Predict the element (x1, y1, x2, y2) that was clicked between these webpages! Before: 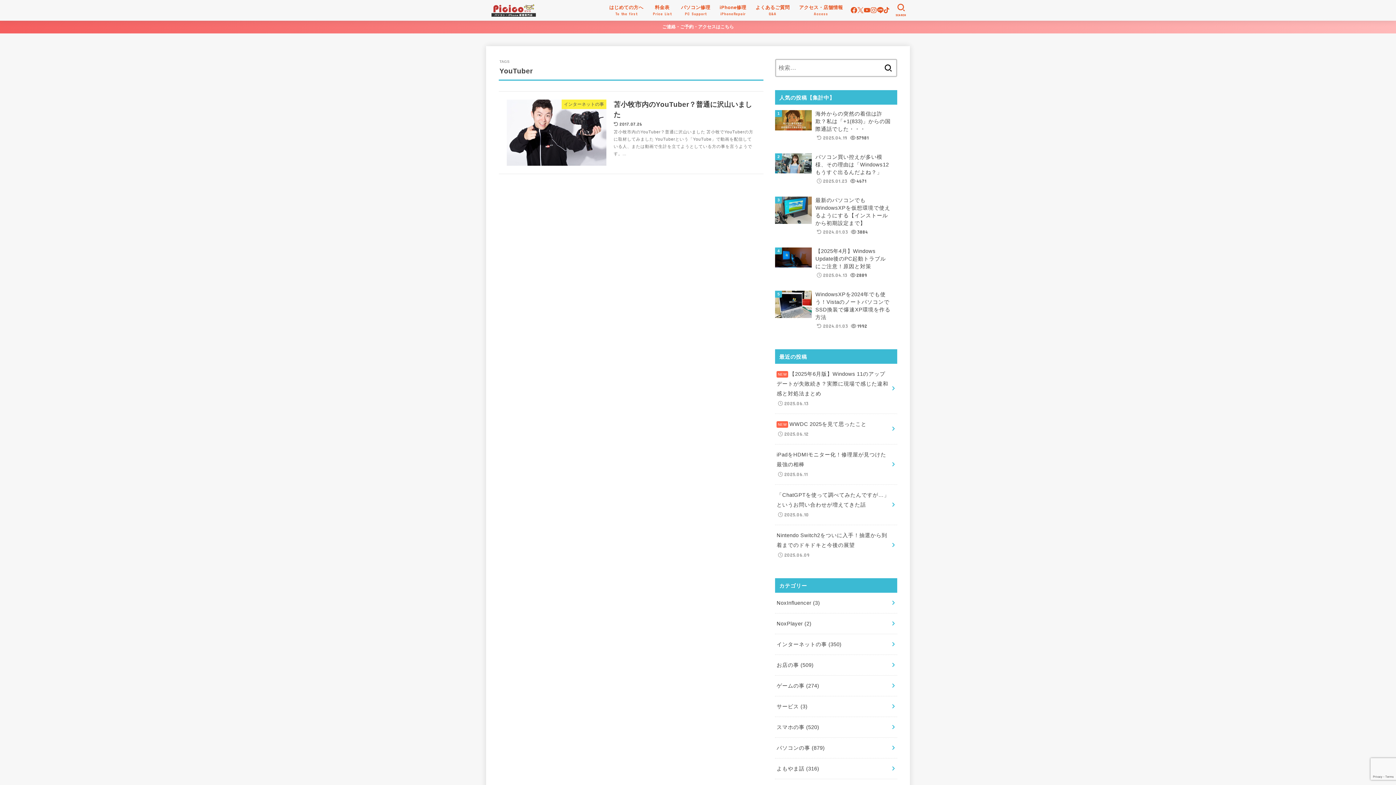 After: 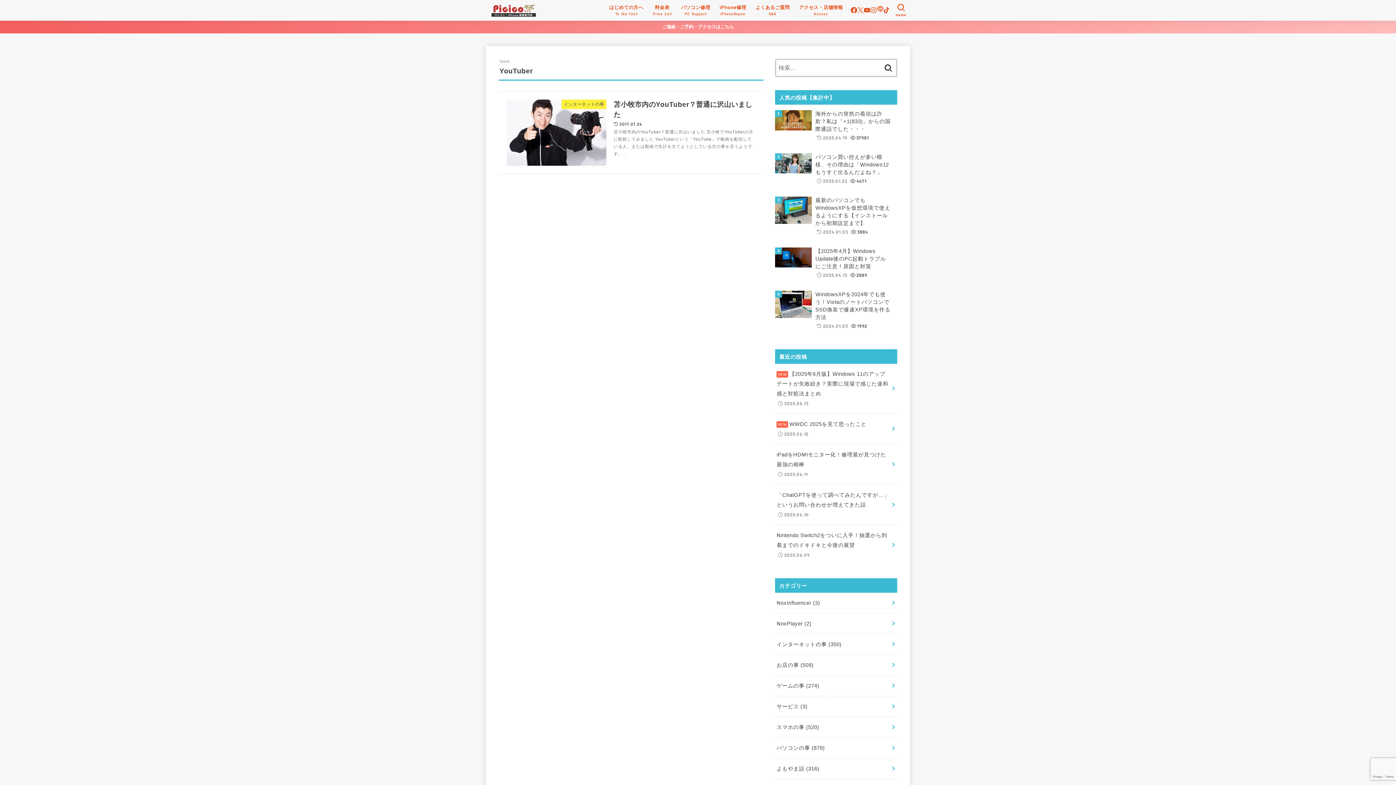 Action: bbox: (876, 7, 883, 13) label: LINE